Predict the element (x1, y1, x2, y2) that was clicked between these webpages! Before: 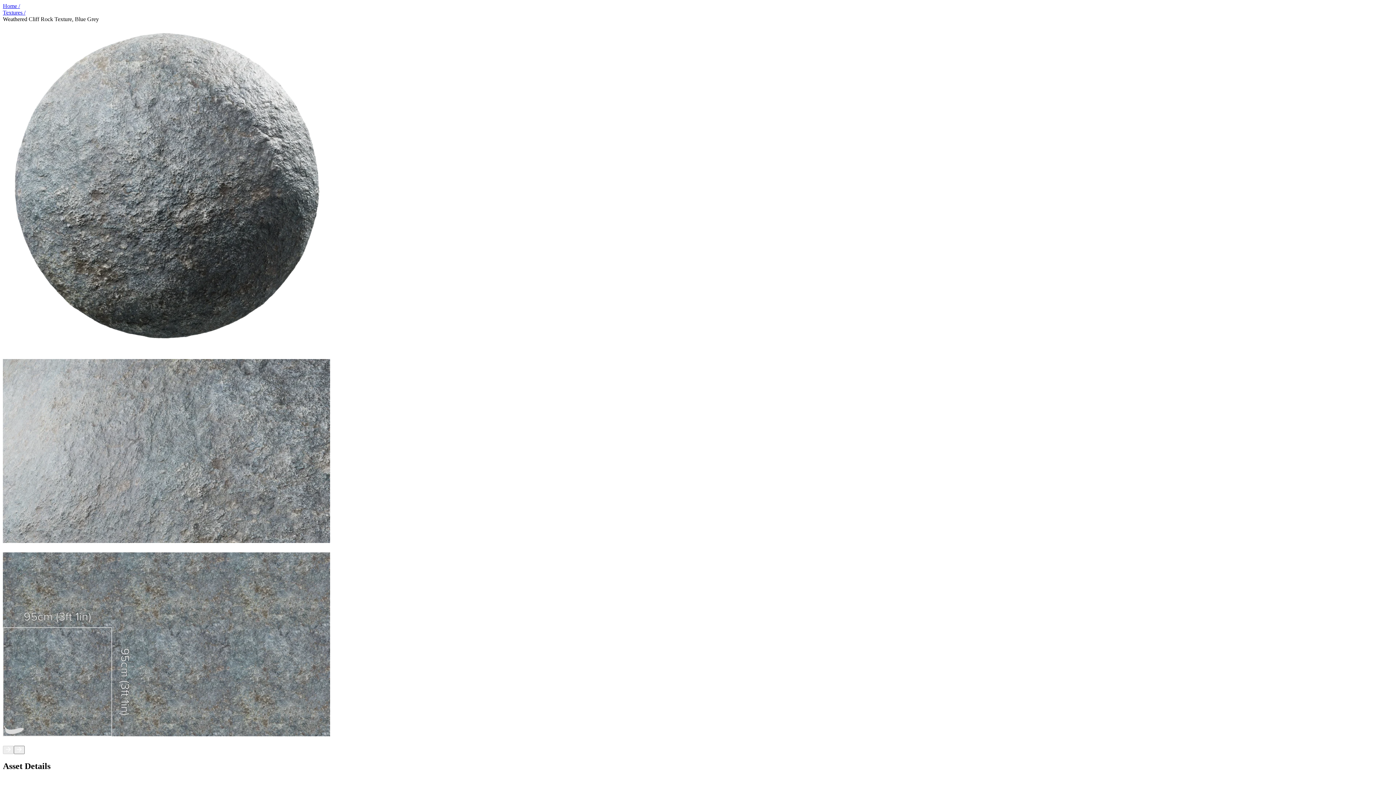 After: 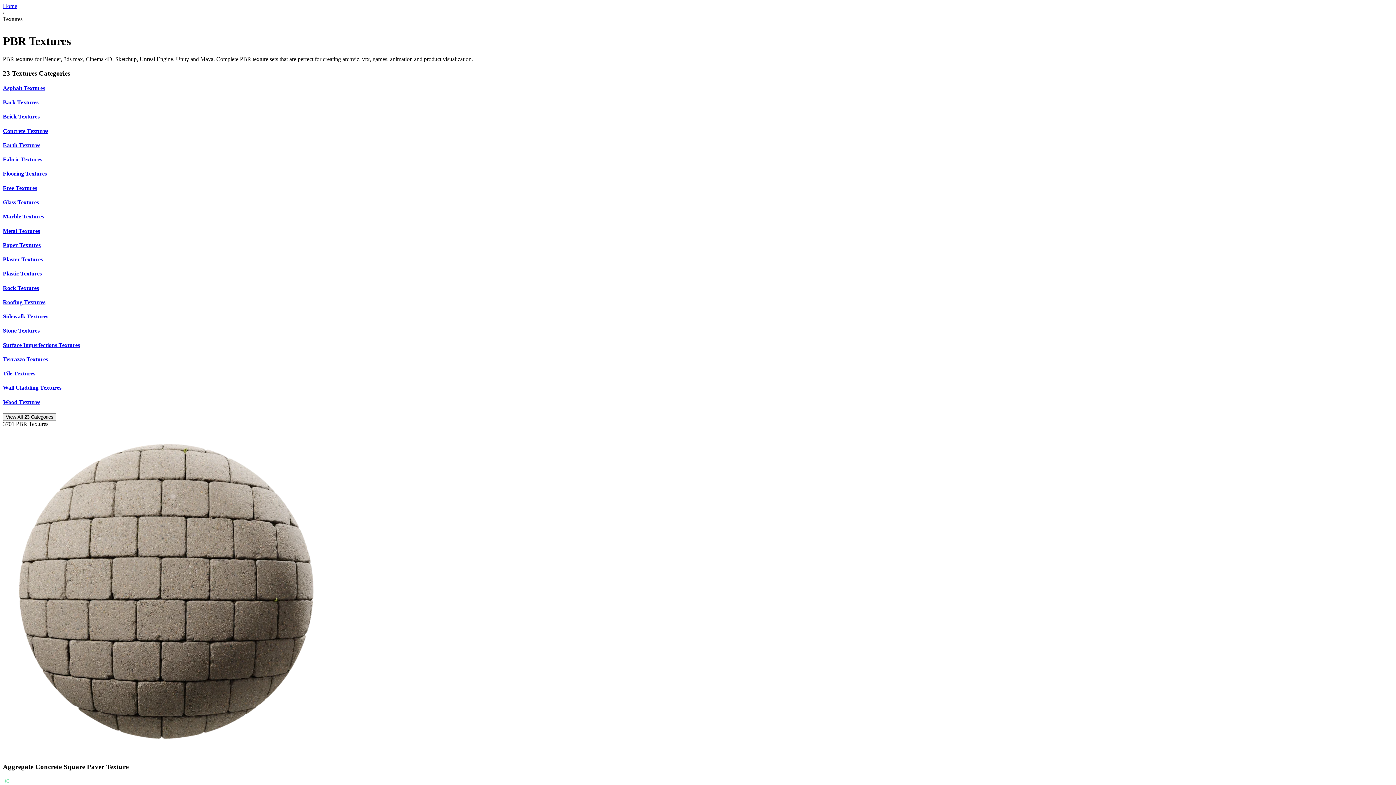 Action: label: Textures / bbox: (2, 9, 25, 15)